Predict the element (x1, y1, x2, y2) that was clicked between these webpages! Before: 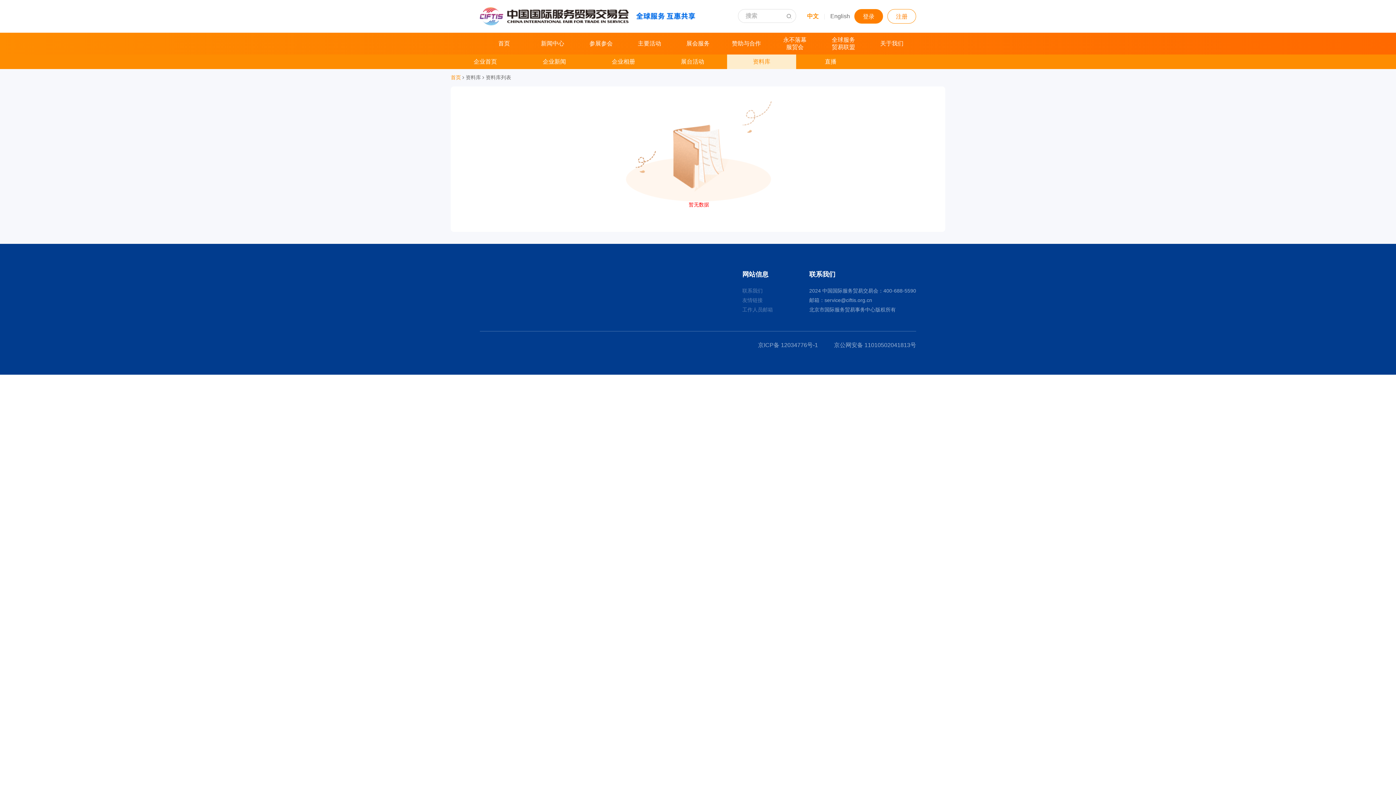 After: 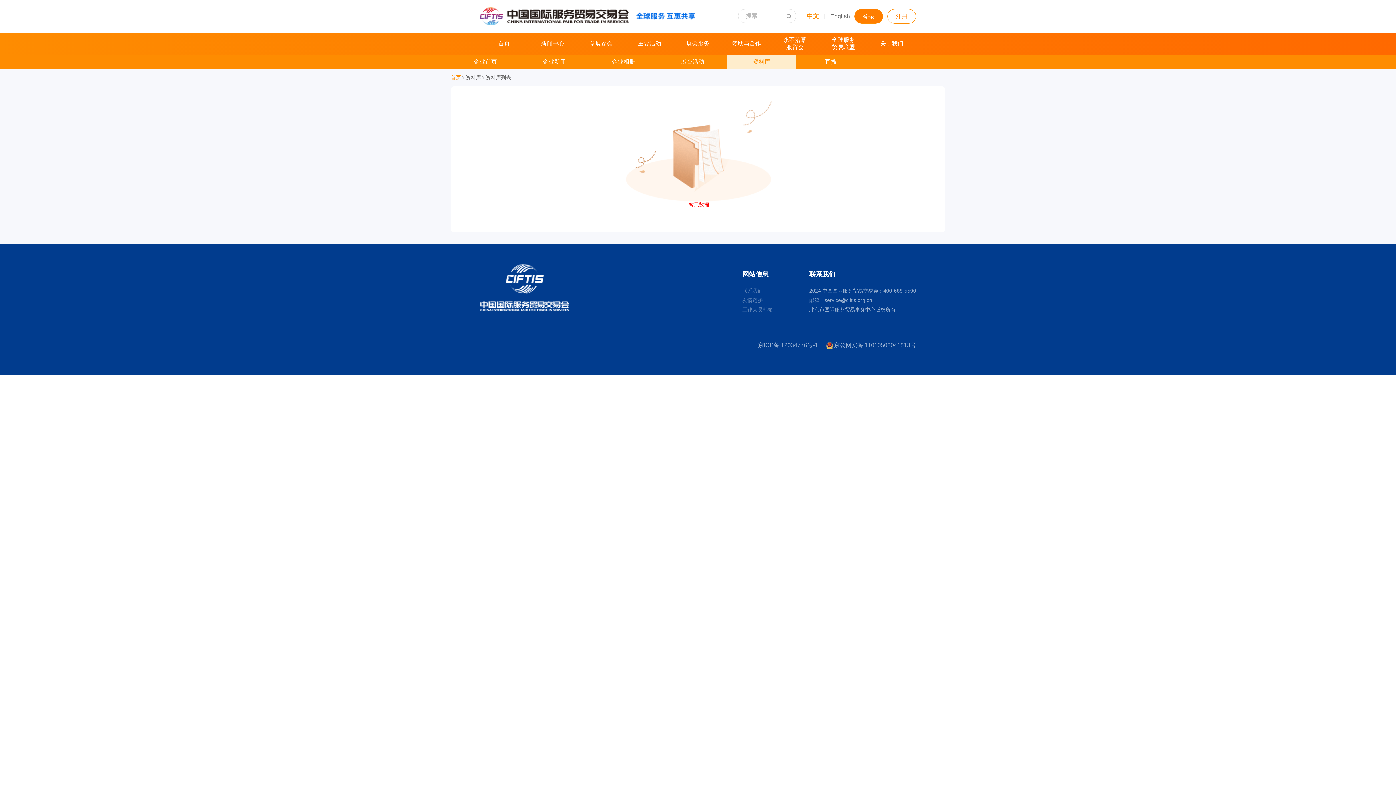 Action: bbox: (465, 20, 481, 25) label: 资料库